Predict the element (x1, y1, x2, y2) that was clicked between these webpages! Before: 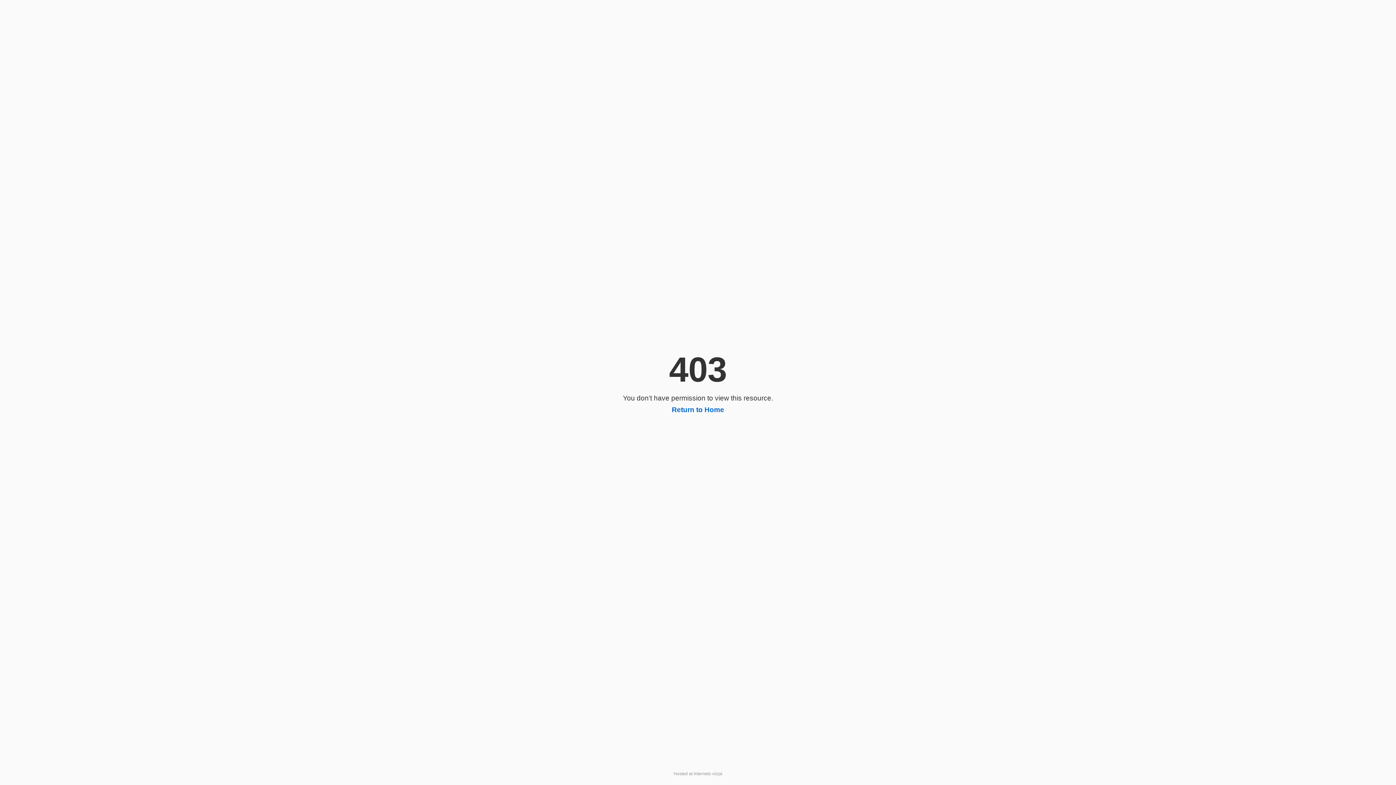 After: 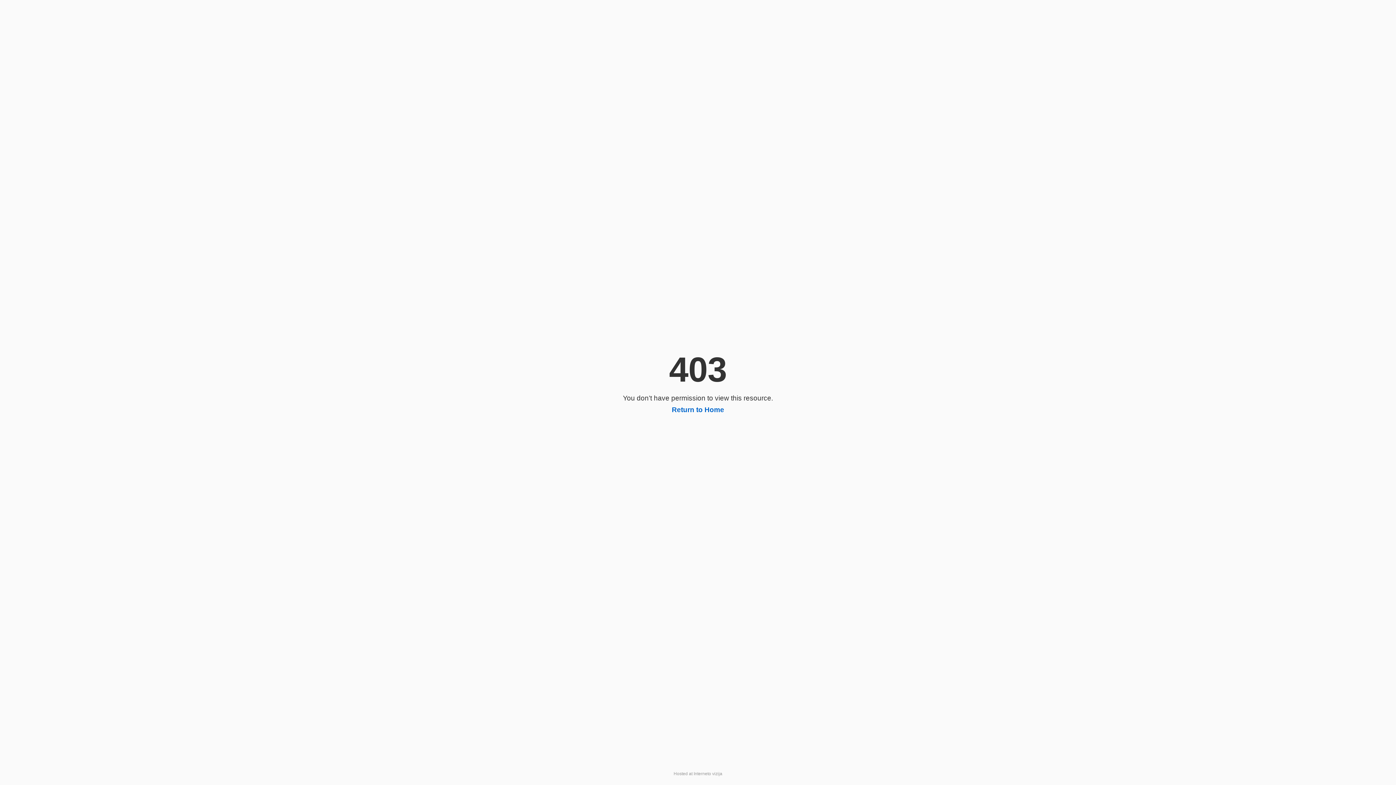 Action: label: Return to Home bbox: (672, 406, 724, 413)